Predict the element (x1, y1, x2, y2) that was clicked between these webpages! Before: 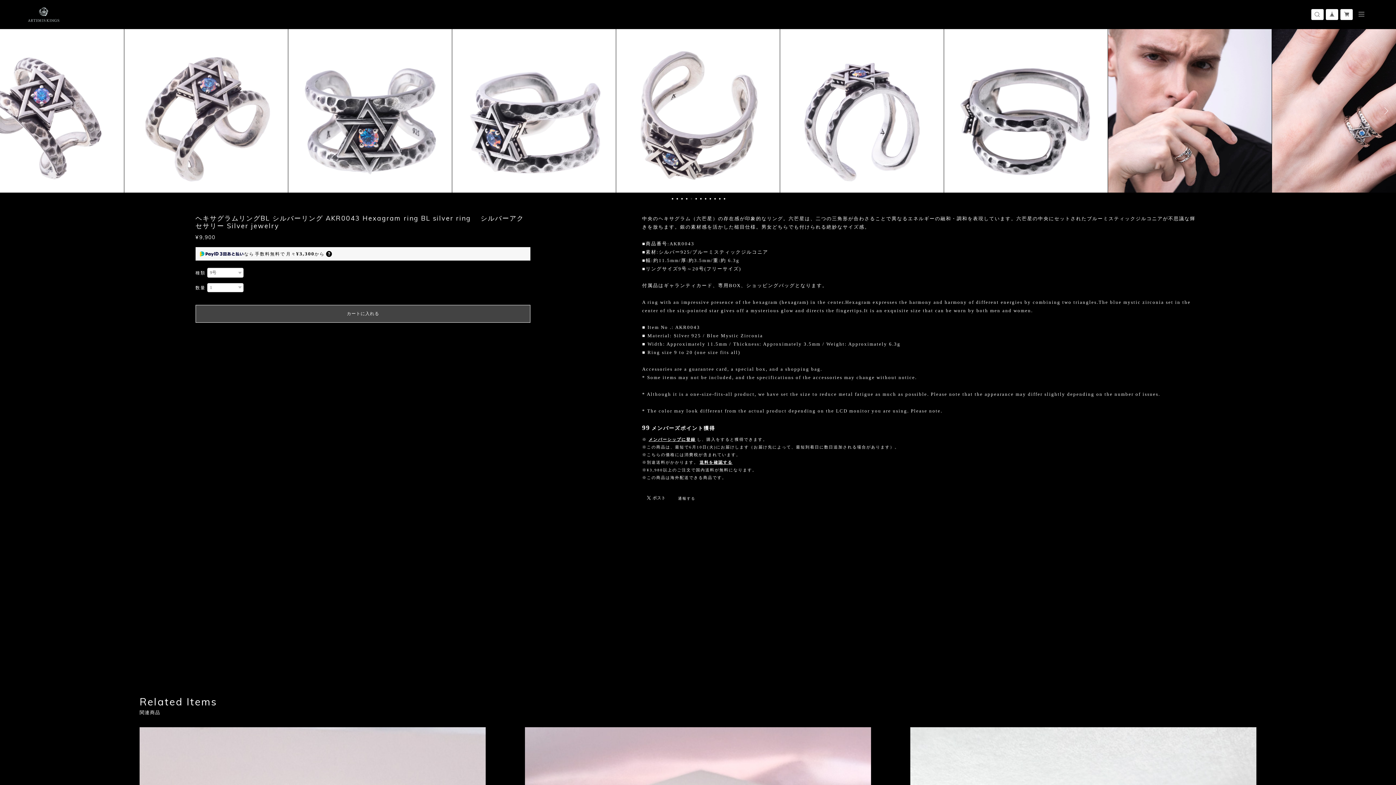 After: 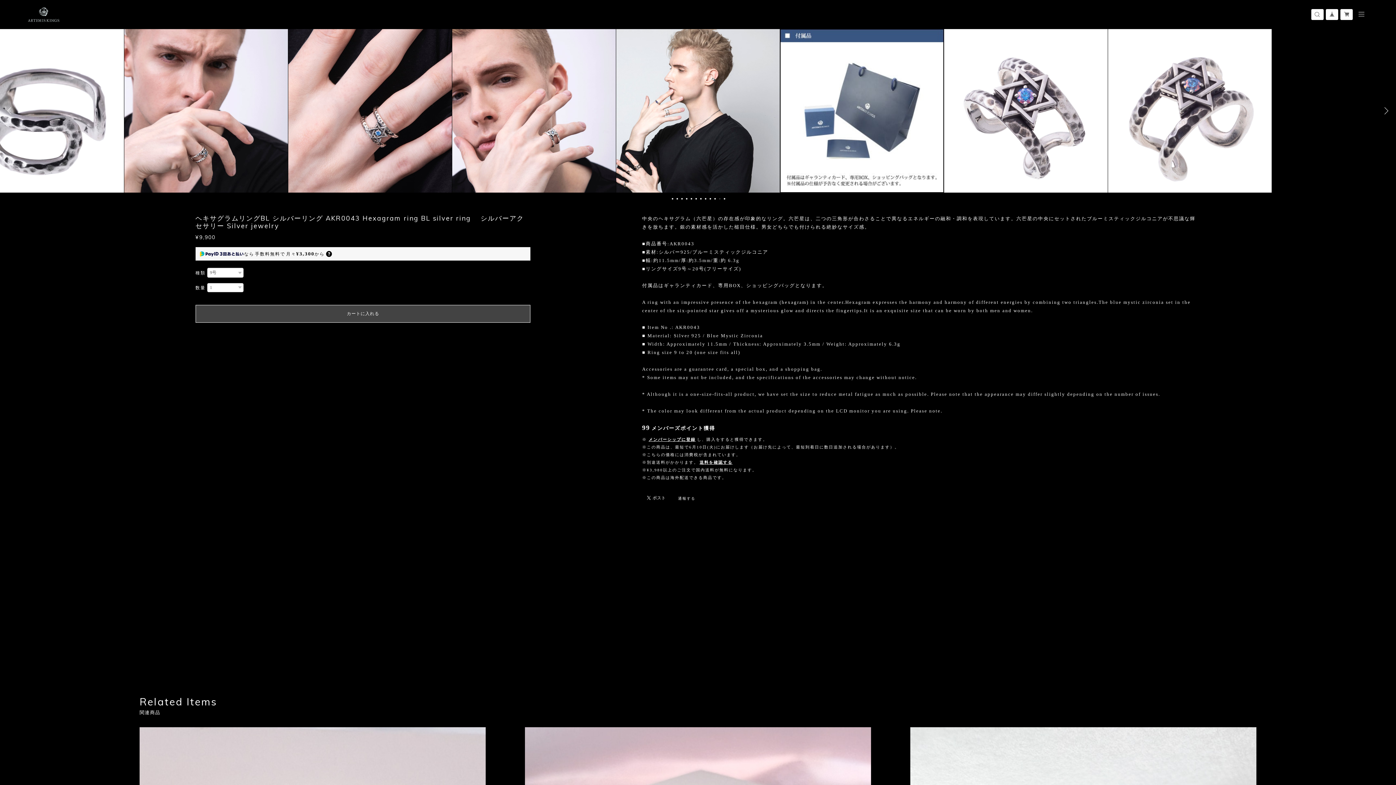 Action: label: 11 bbox: (719, 198, 720, 199)